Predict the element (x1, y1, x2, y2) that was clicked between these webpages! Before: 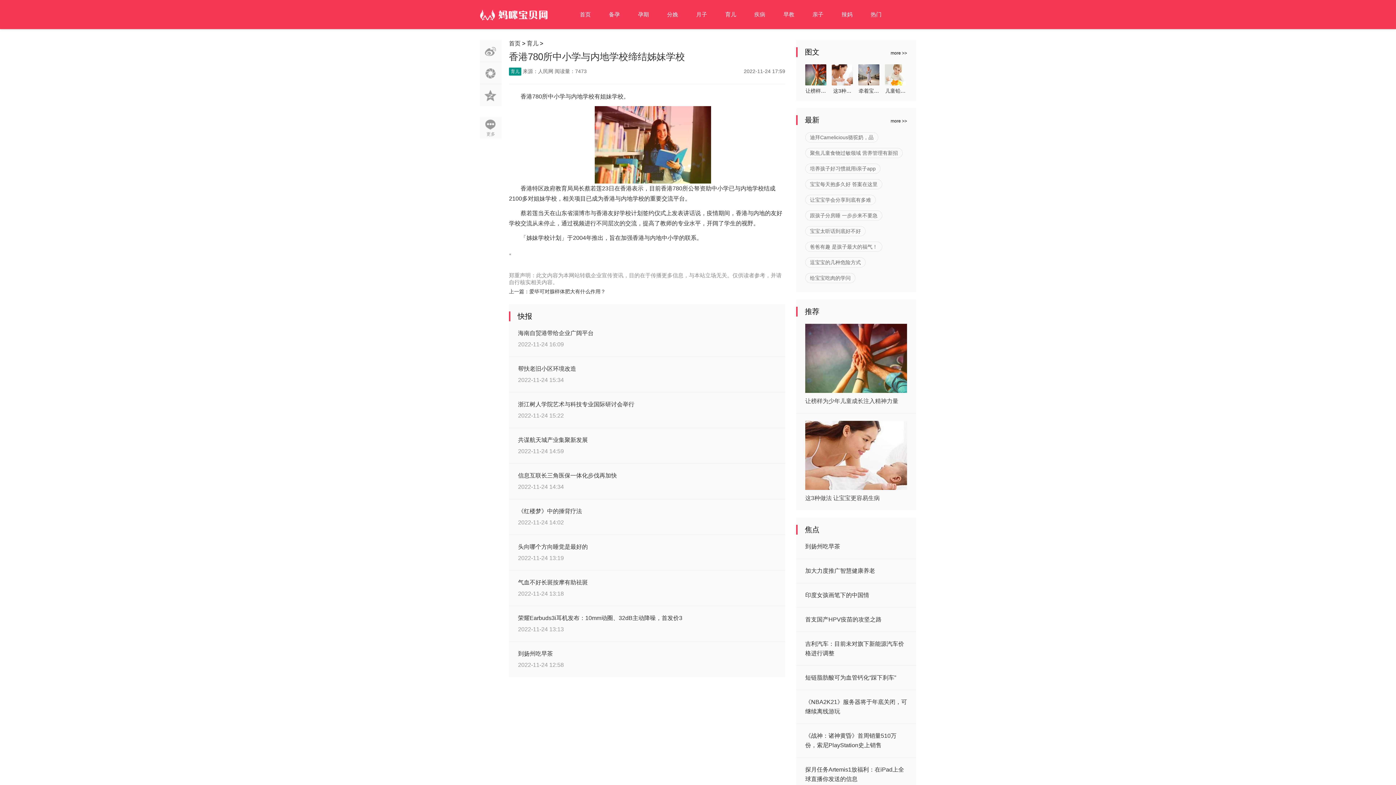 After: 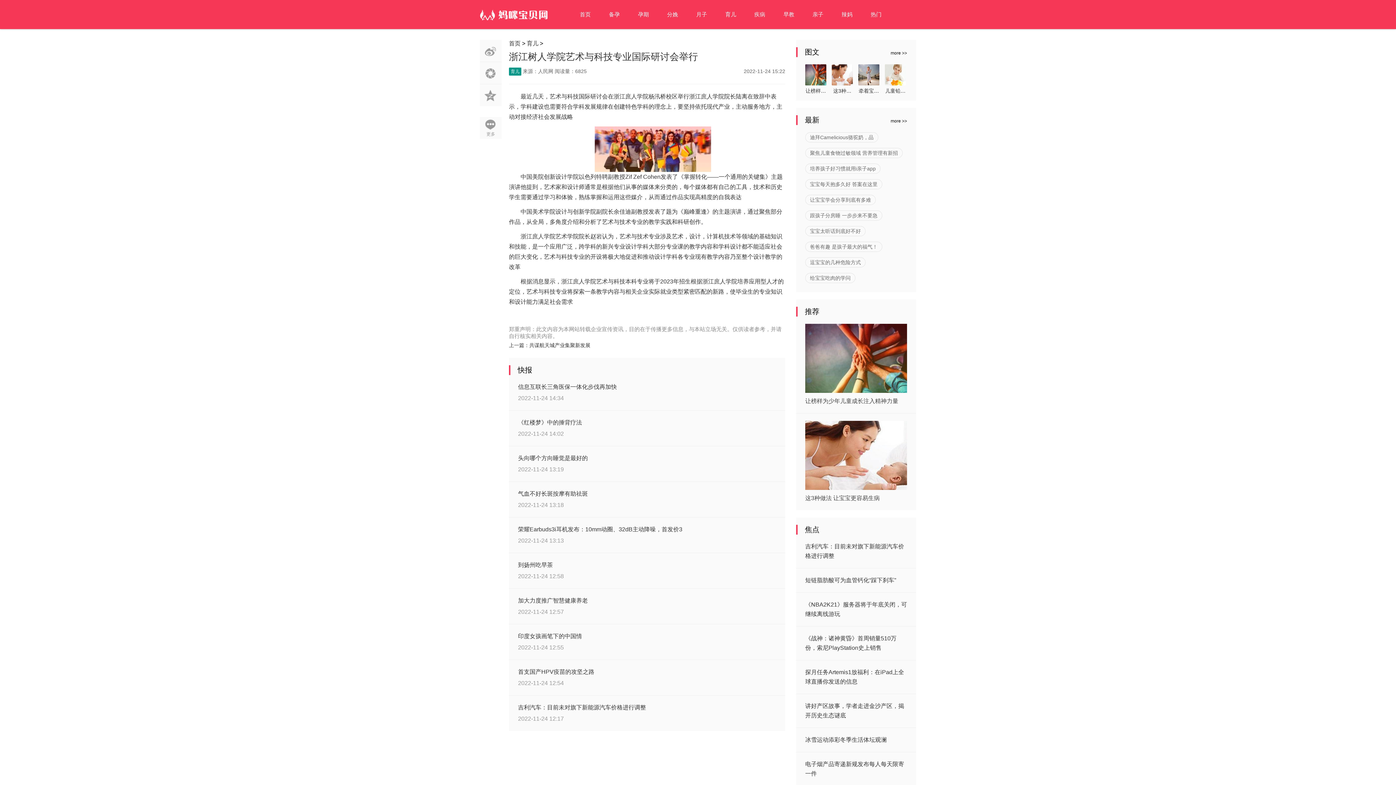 Action: bbox: (518, 401, 634, 407) label: 浙江树人学院艺术与科技专业国际研讨会举行